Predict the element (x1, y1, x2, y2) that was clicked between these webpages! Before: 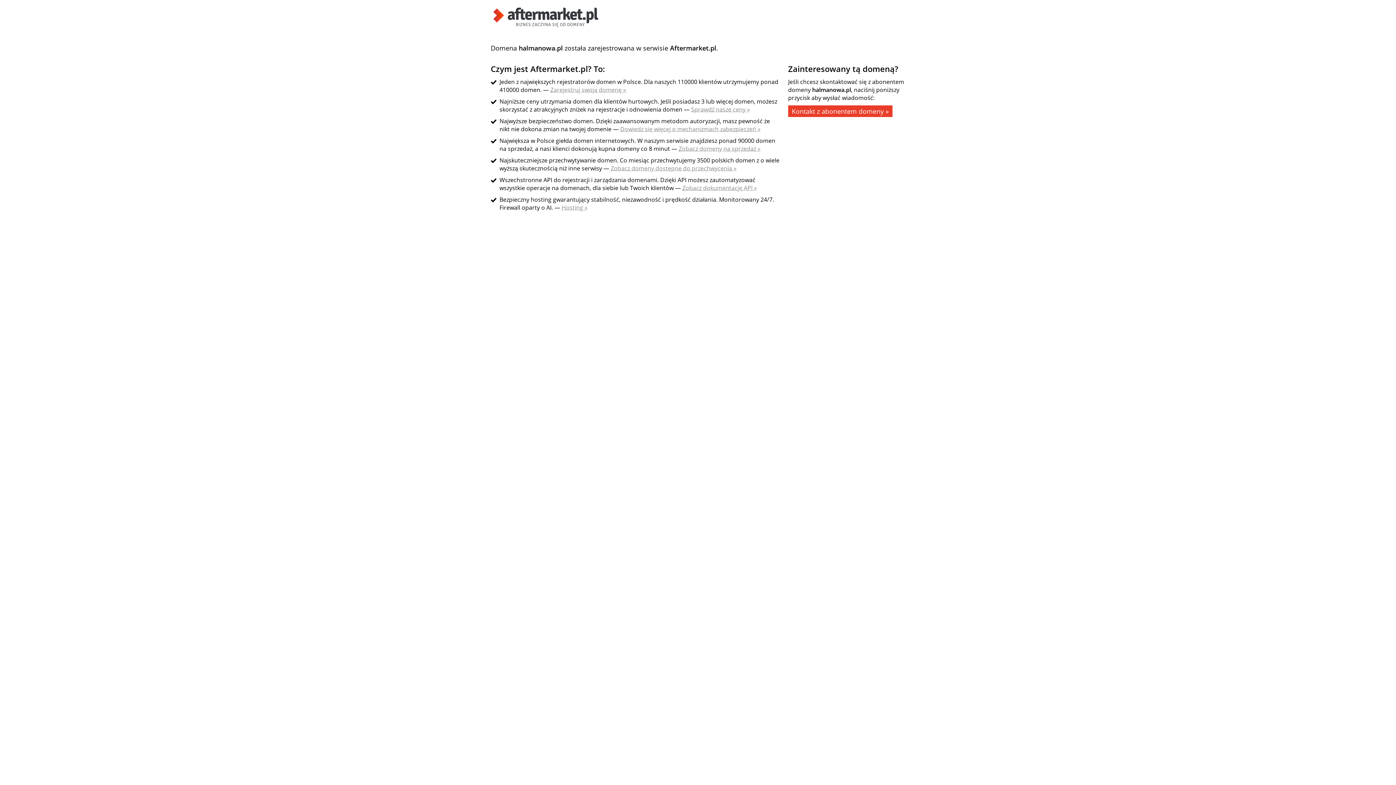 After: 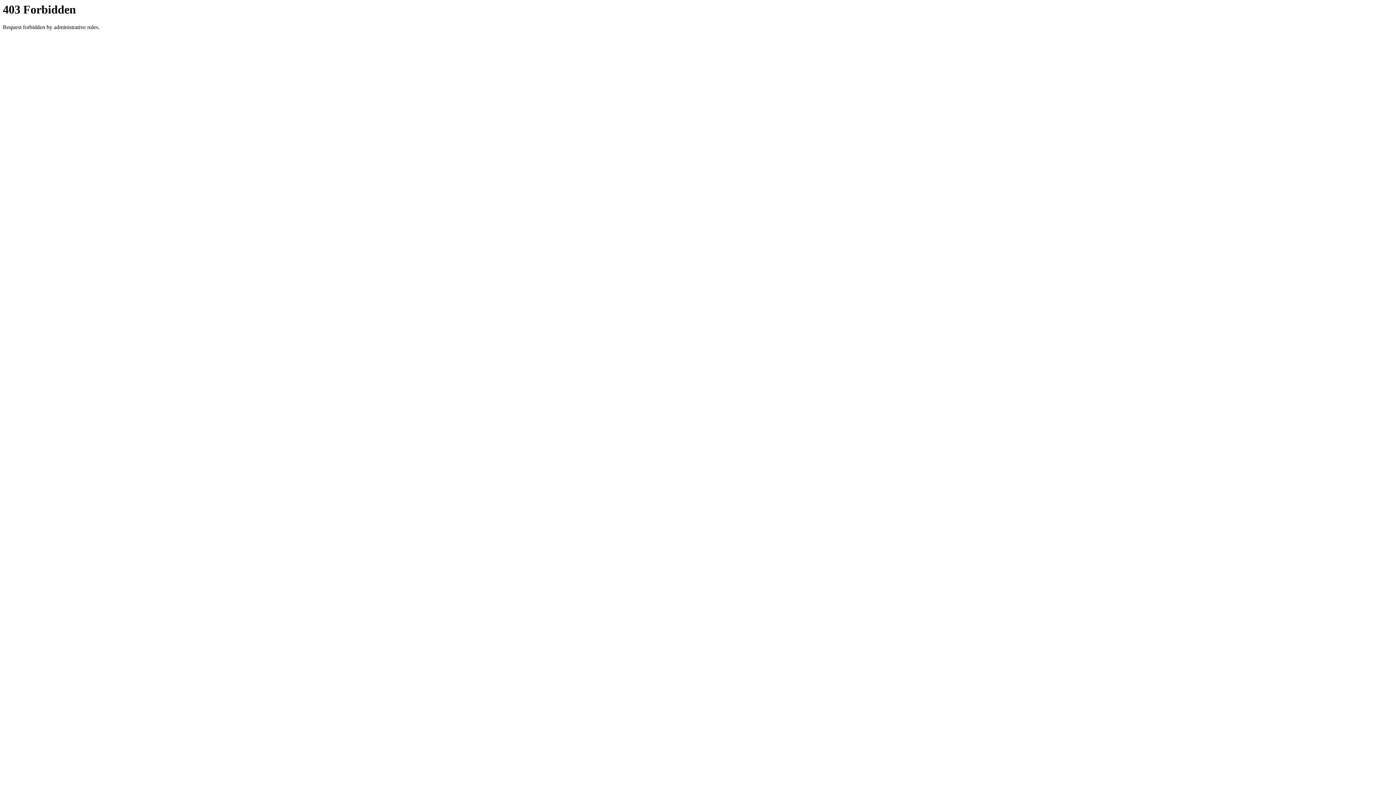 Action: label: Kontakt z abonentem domeny » bbox: (788, 105, 892, 117)